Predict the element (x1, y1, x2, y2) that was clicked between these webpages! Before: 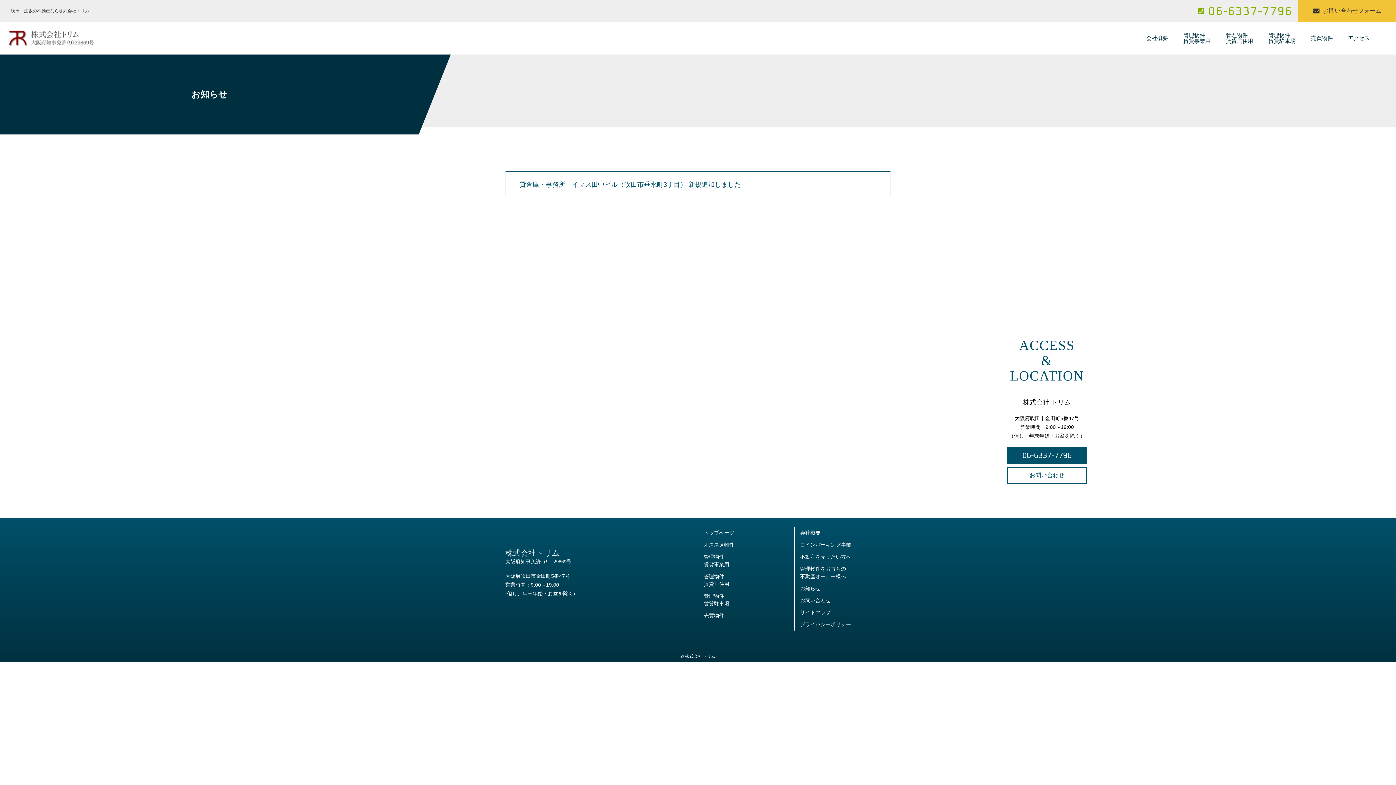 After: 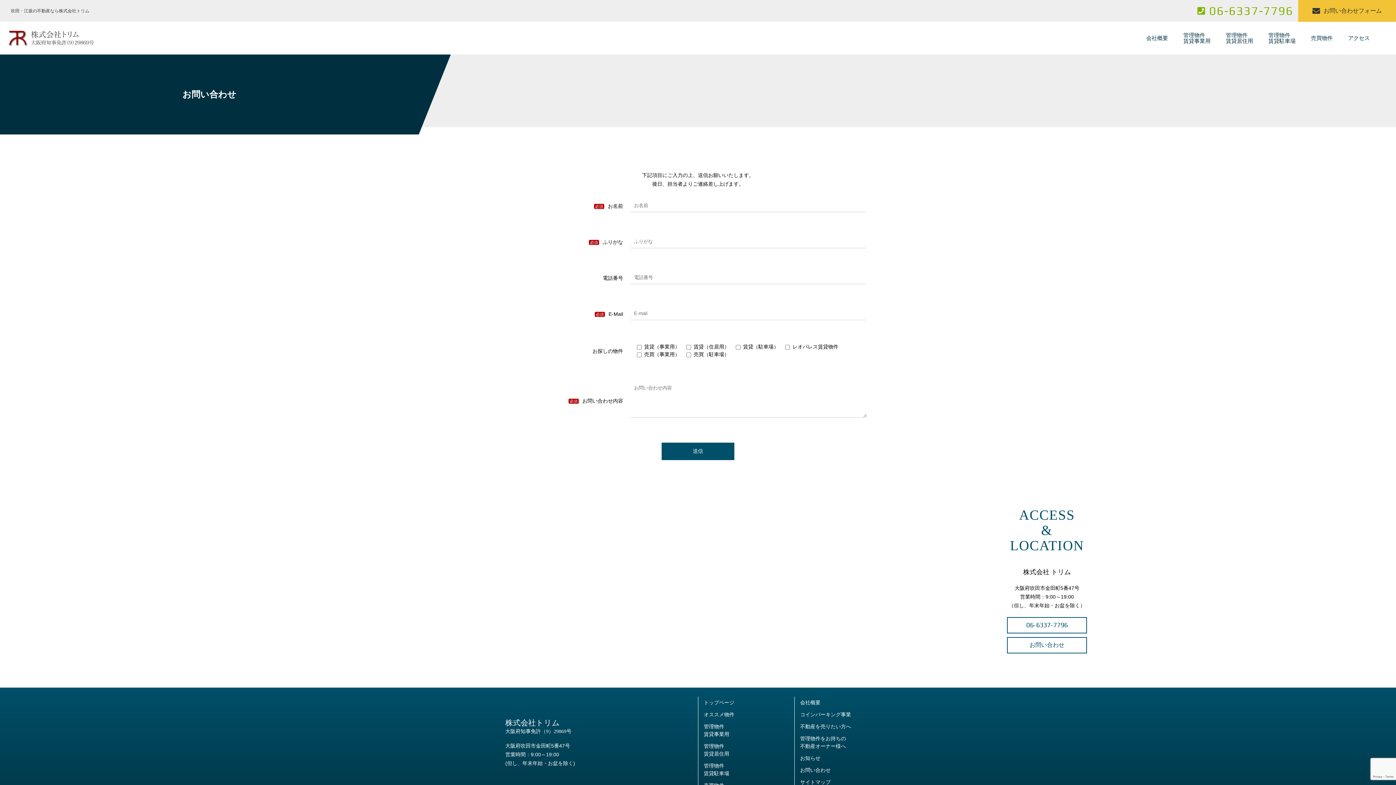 Action: label: お問い合わせフォーム bbox: (1298, 0, 1396, 21)